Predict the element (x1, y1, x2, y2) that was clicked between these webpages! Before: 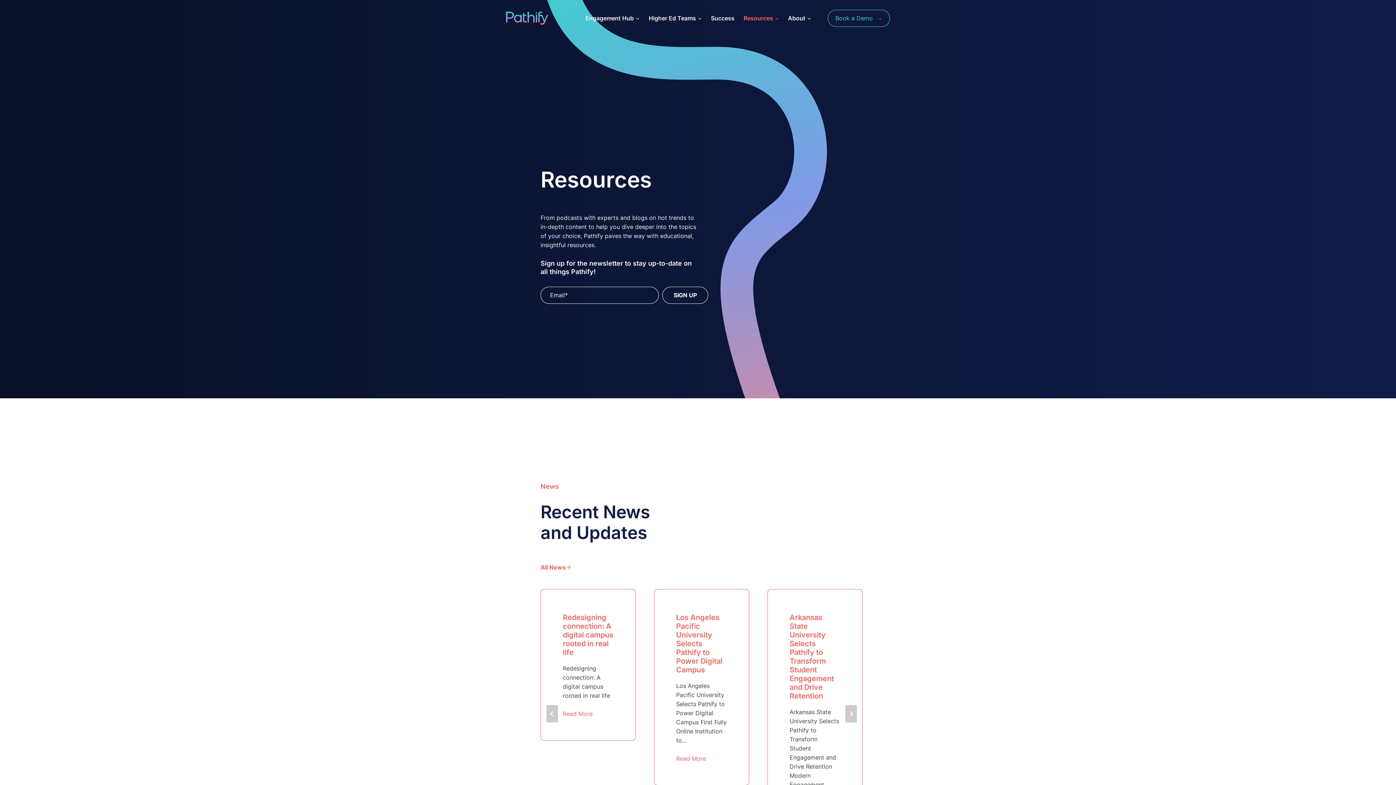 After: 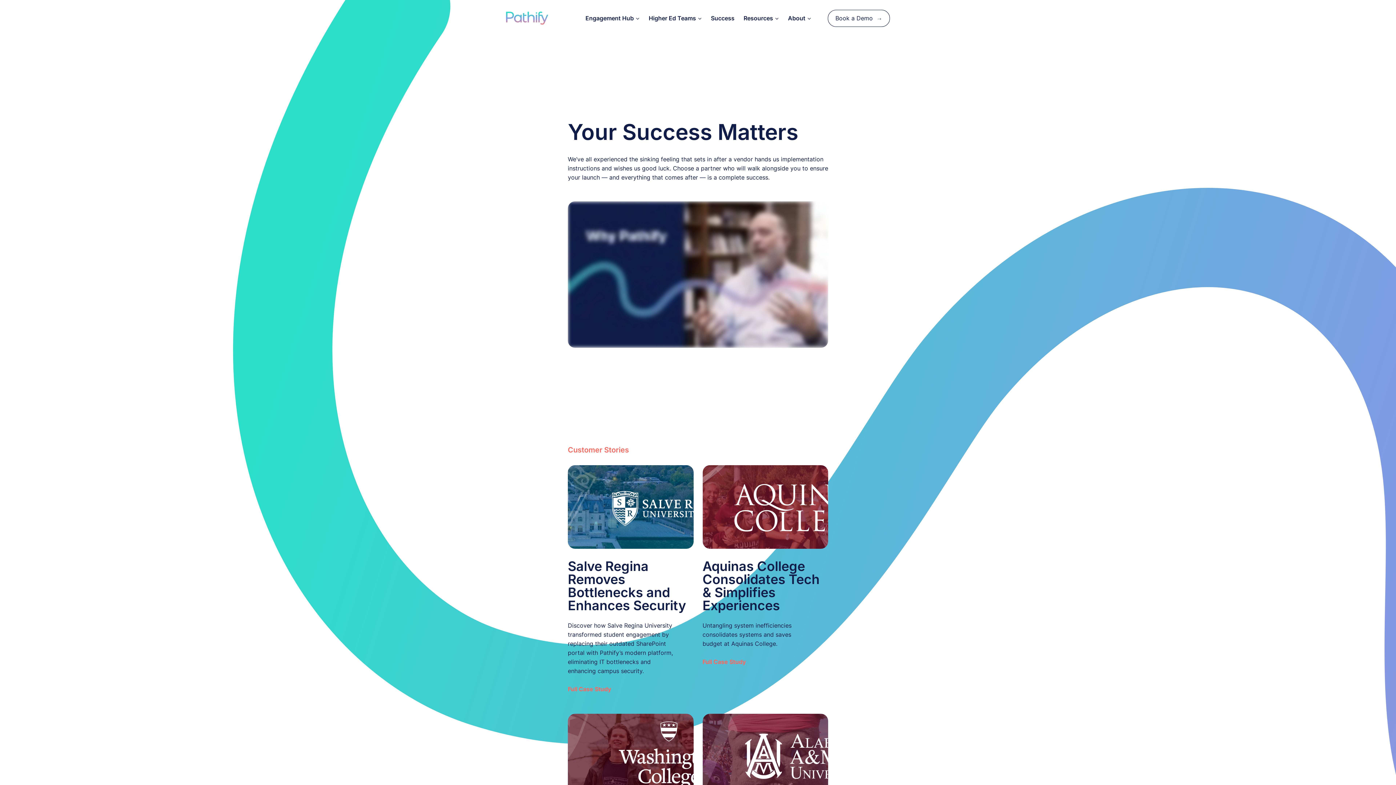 Action: bbox: (706, 6, 739, 30) label: Success